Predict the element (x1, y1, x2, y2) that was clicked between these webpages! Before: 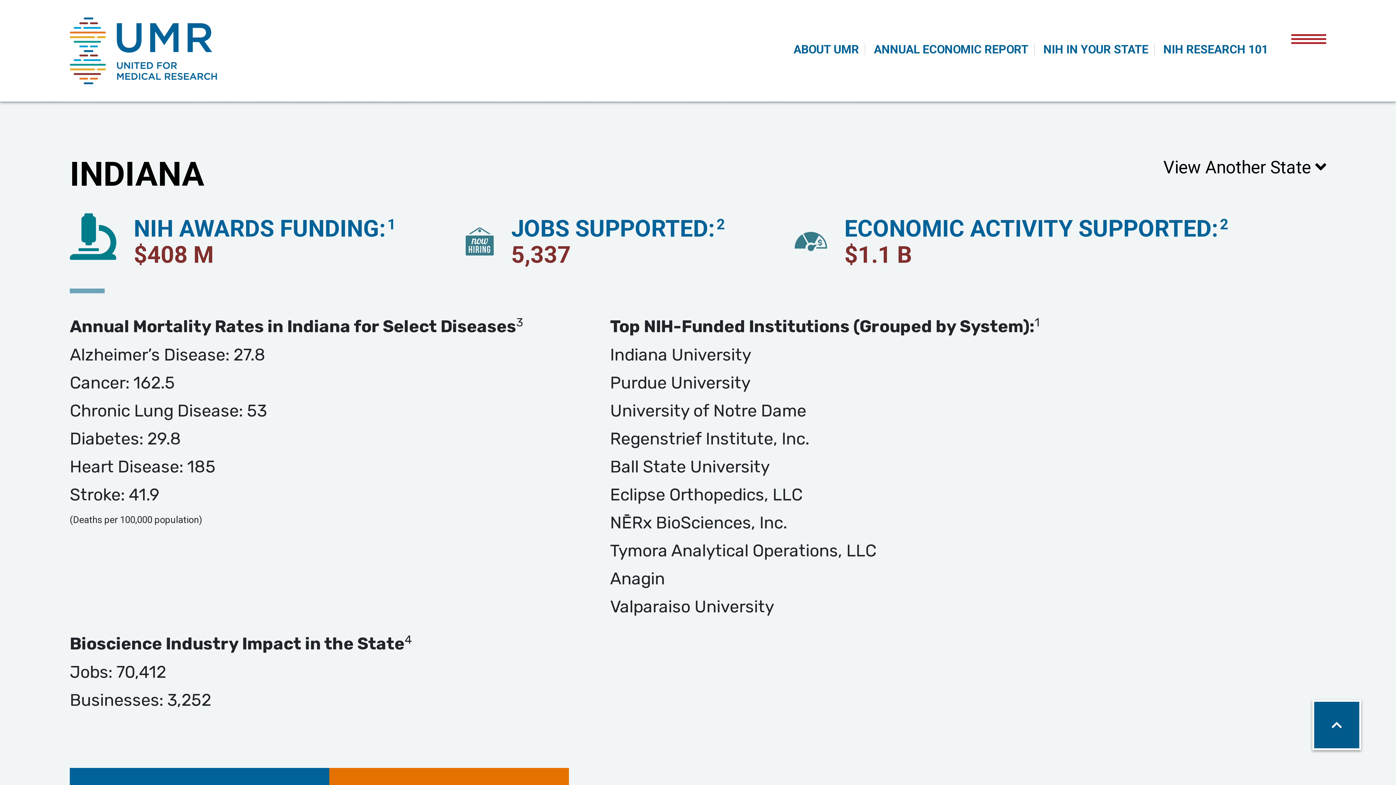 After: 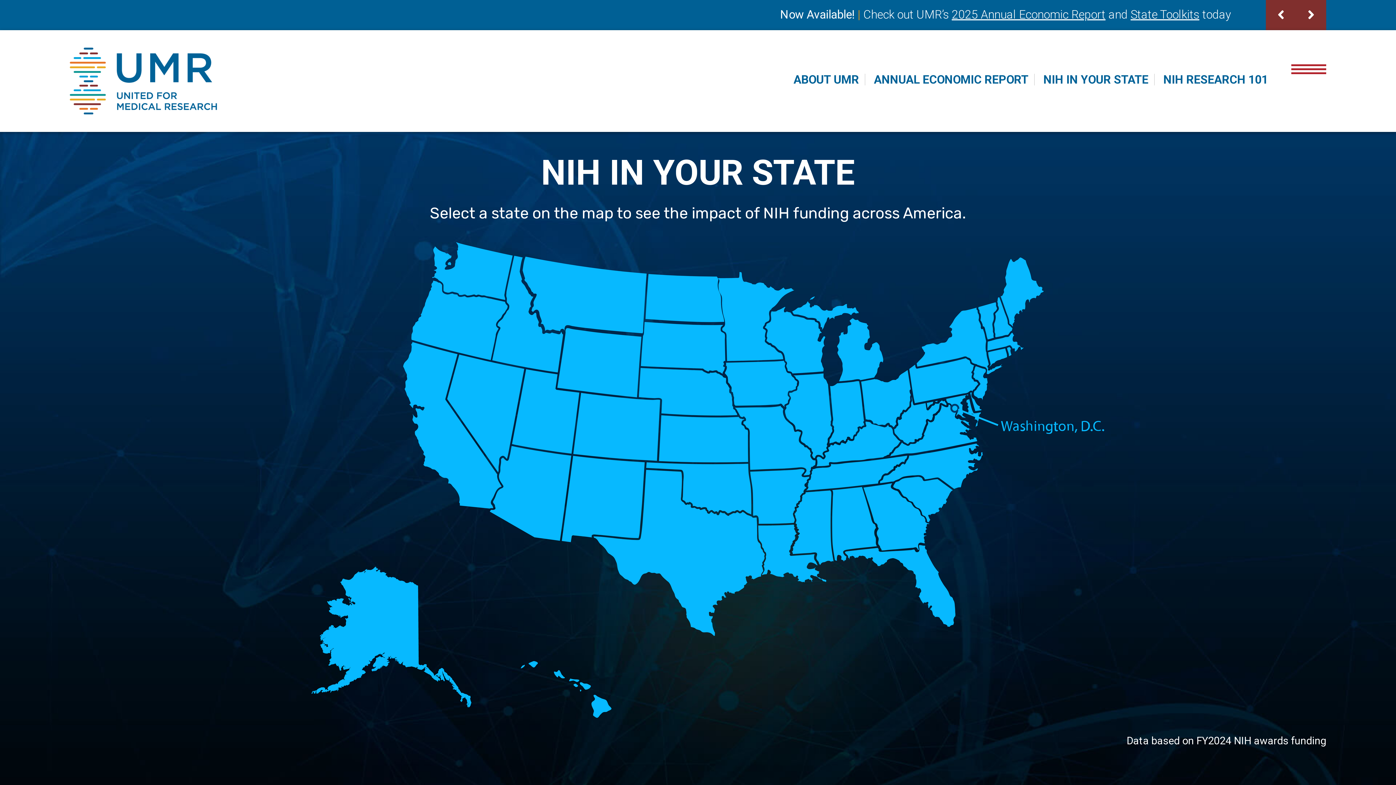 Action: label: NIH IN YOUR STATE bbox: (1043, 42, 1148, 56)